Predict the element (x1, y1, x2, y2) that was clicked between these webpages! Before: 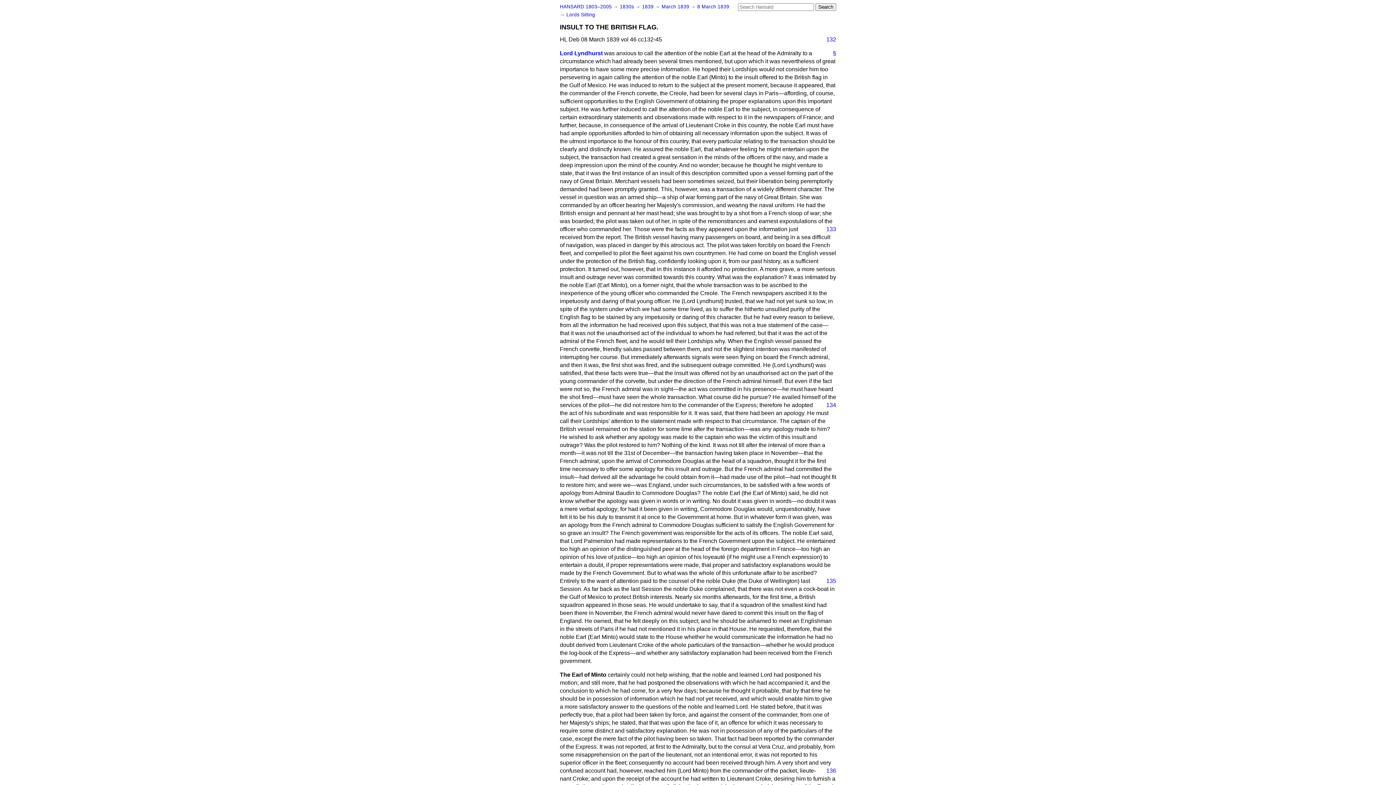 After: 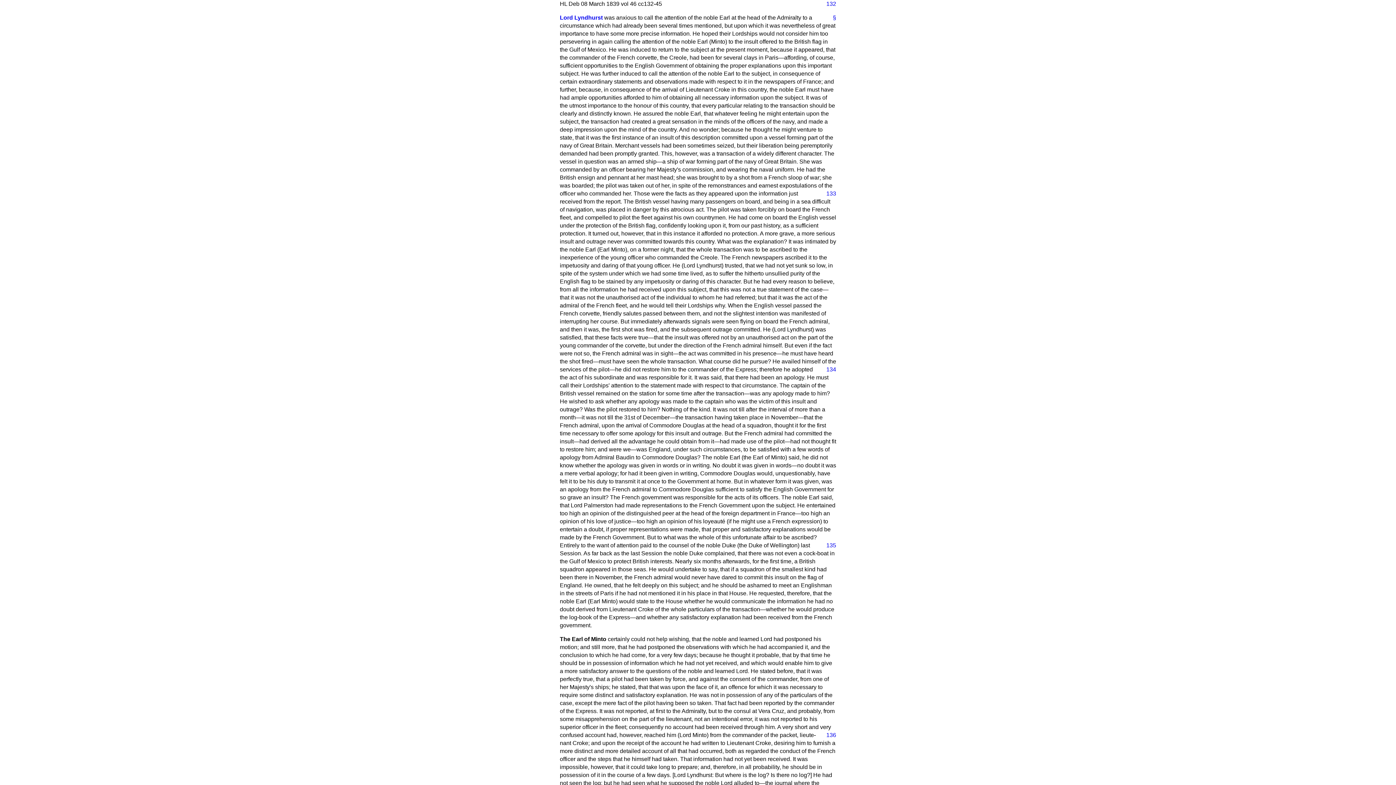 Action: bbox: (820, 35, 836, 43) label: 132